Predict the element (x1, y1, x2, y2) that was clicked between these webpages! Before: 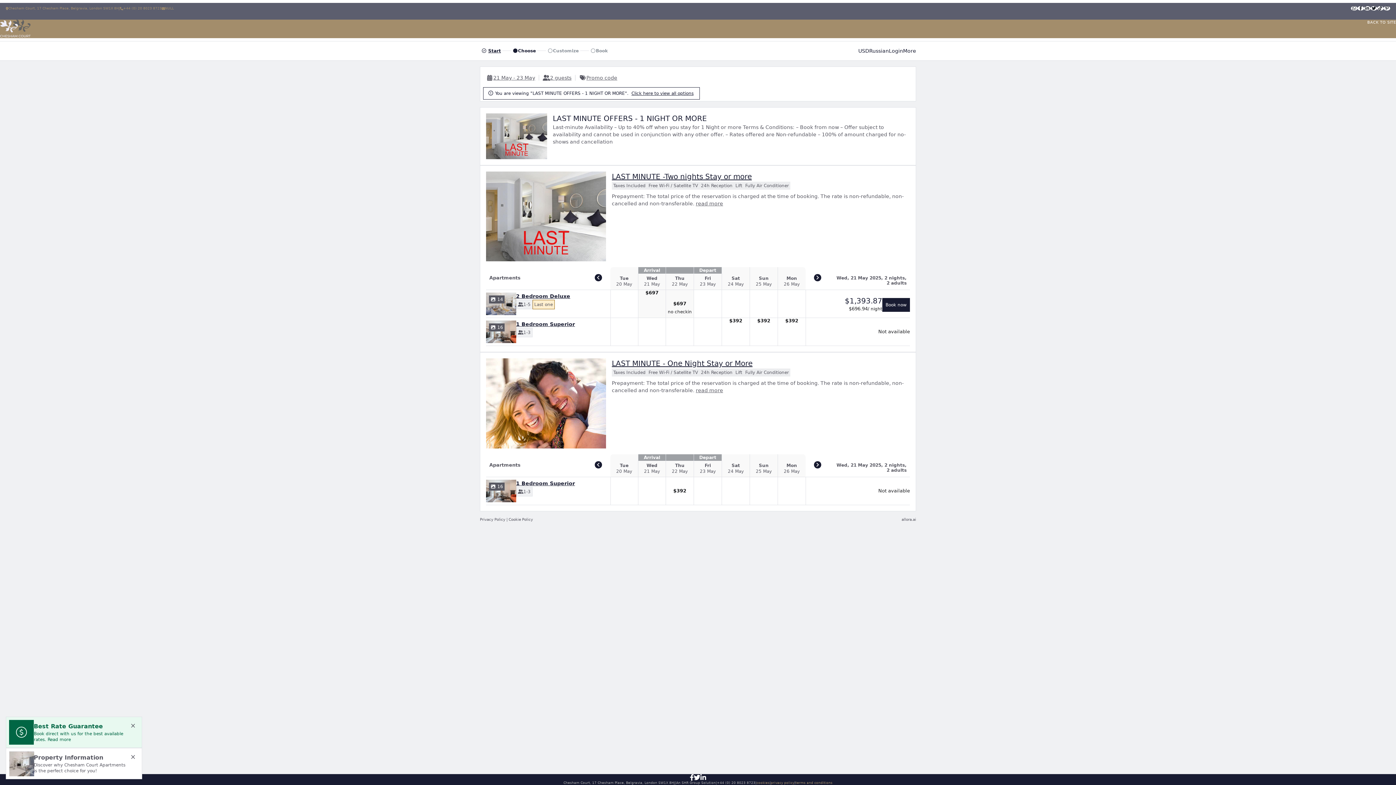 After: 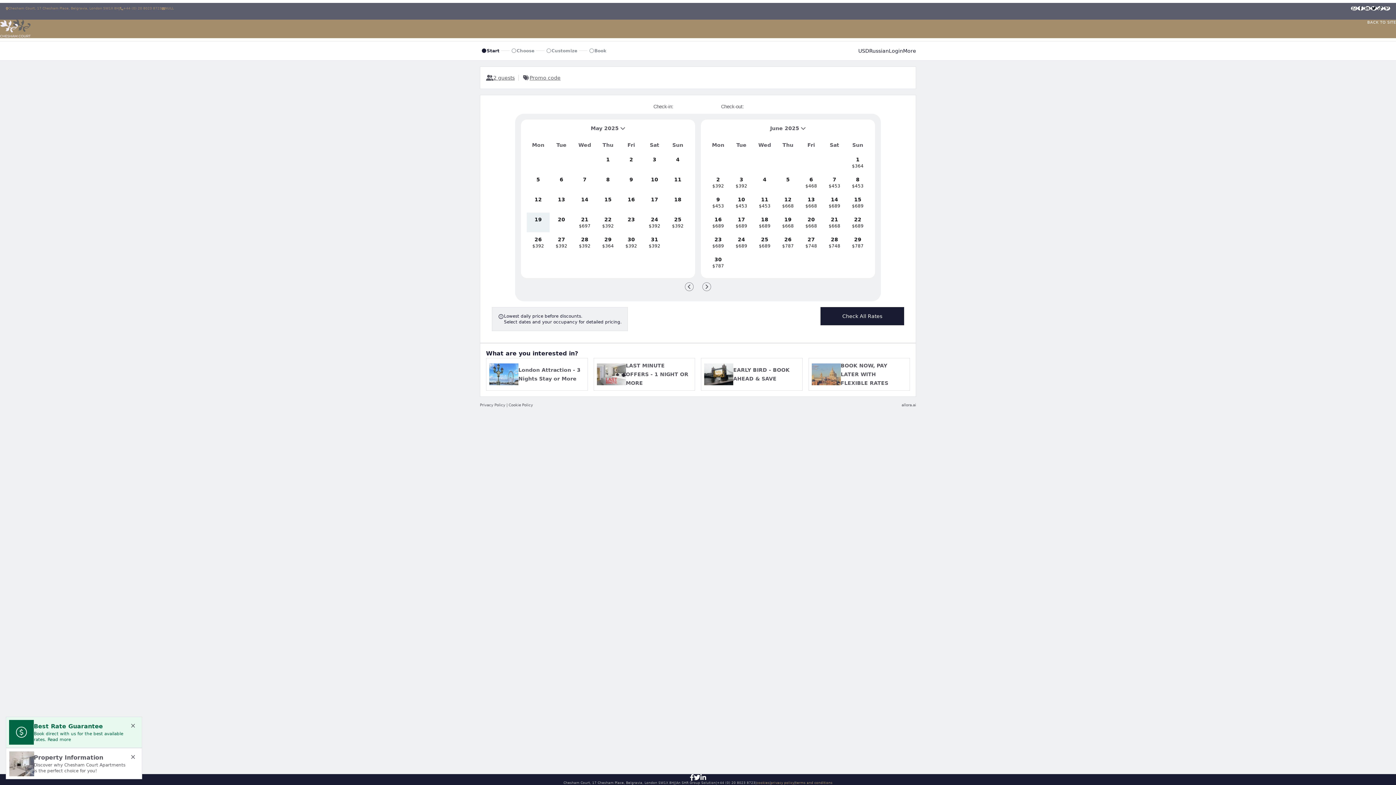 Action: label: Start bbox: (480, 45, 502, 55)